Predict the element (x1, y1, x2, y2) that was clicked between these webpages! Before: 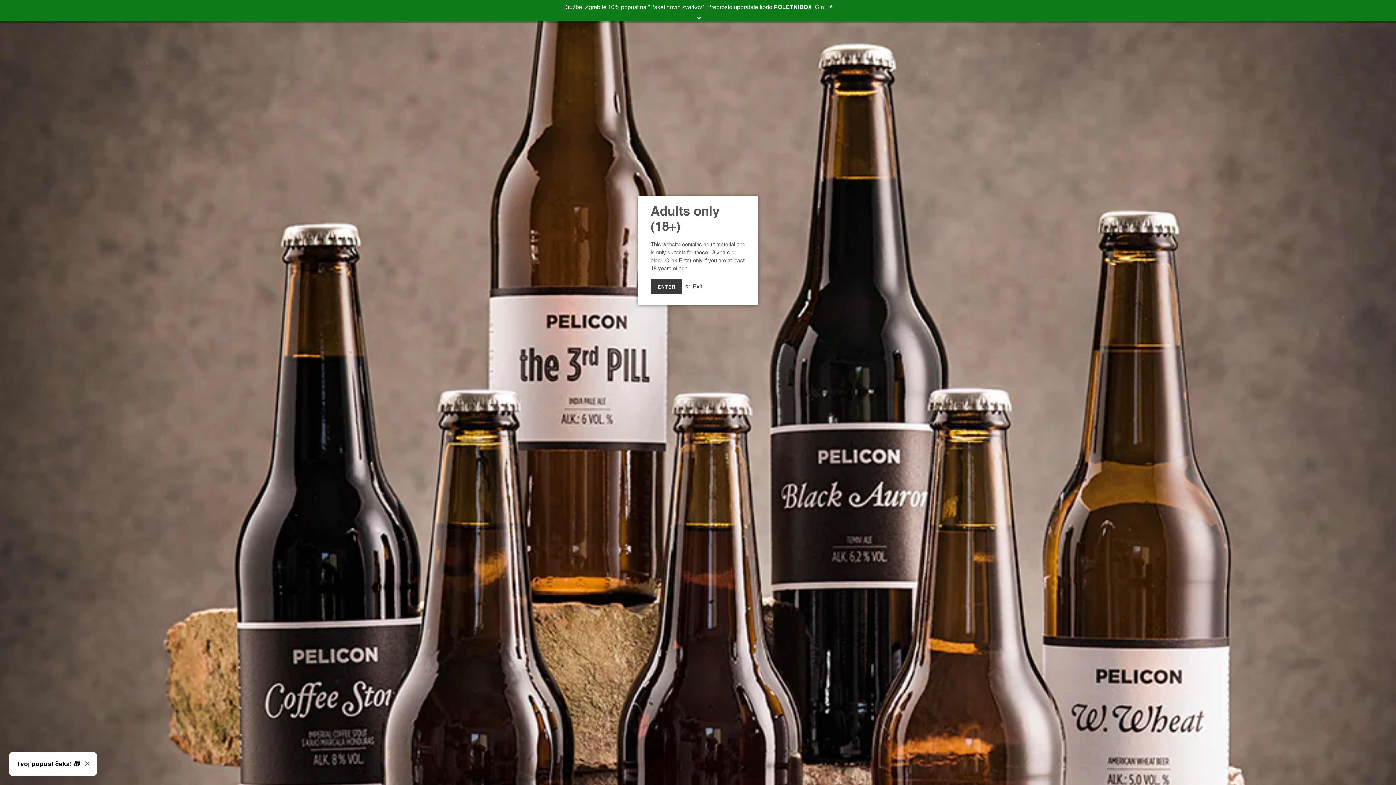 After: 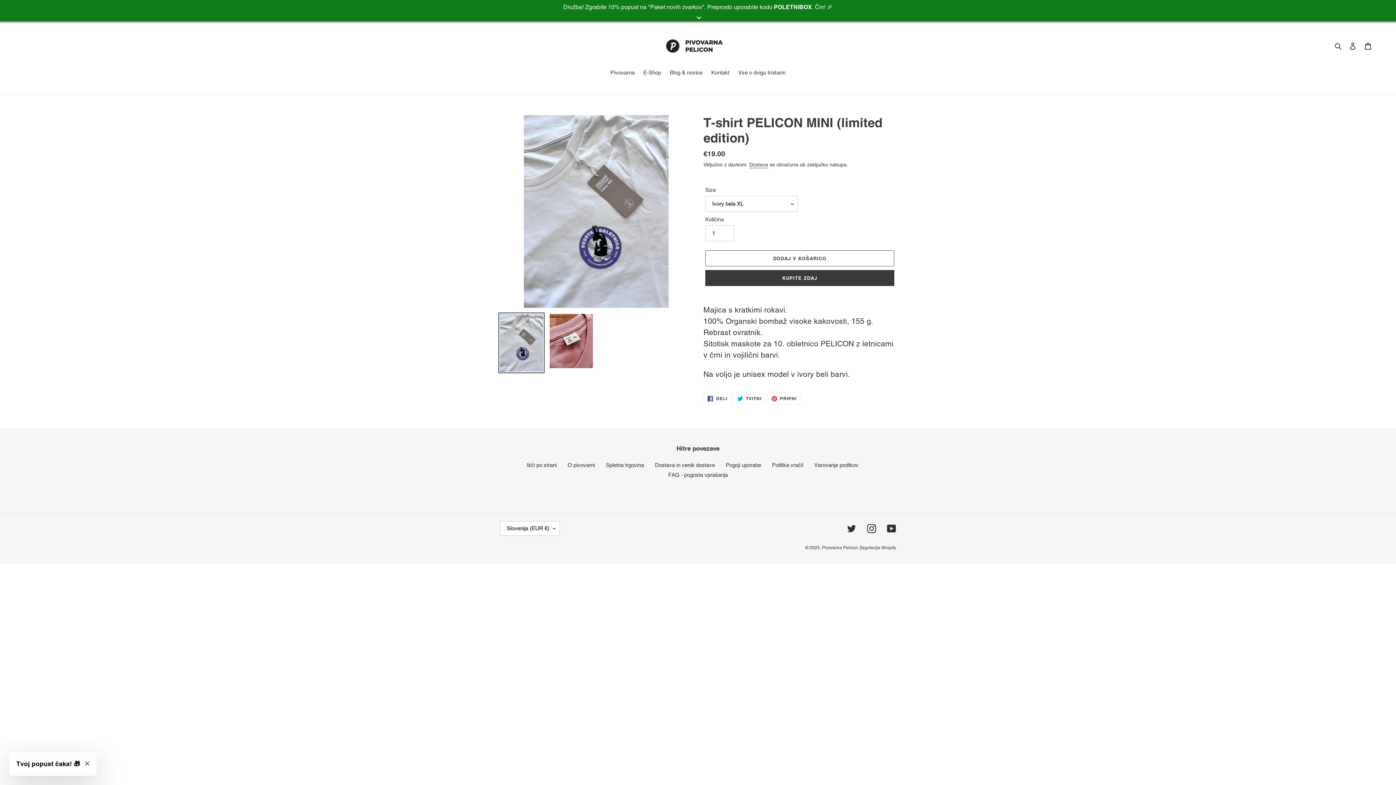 Action: label: ENTER bbox: (650, 279, 682, 294)